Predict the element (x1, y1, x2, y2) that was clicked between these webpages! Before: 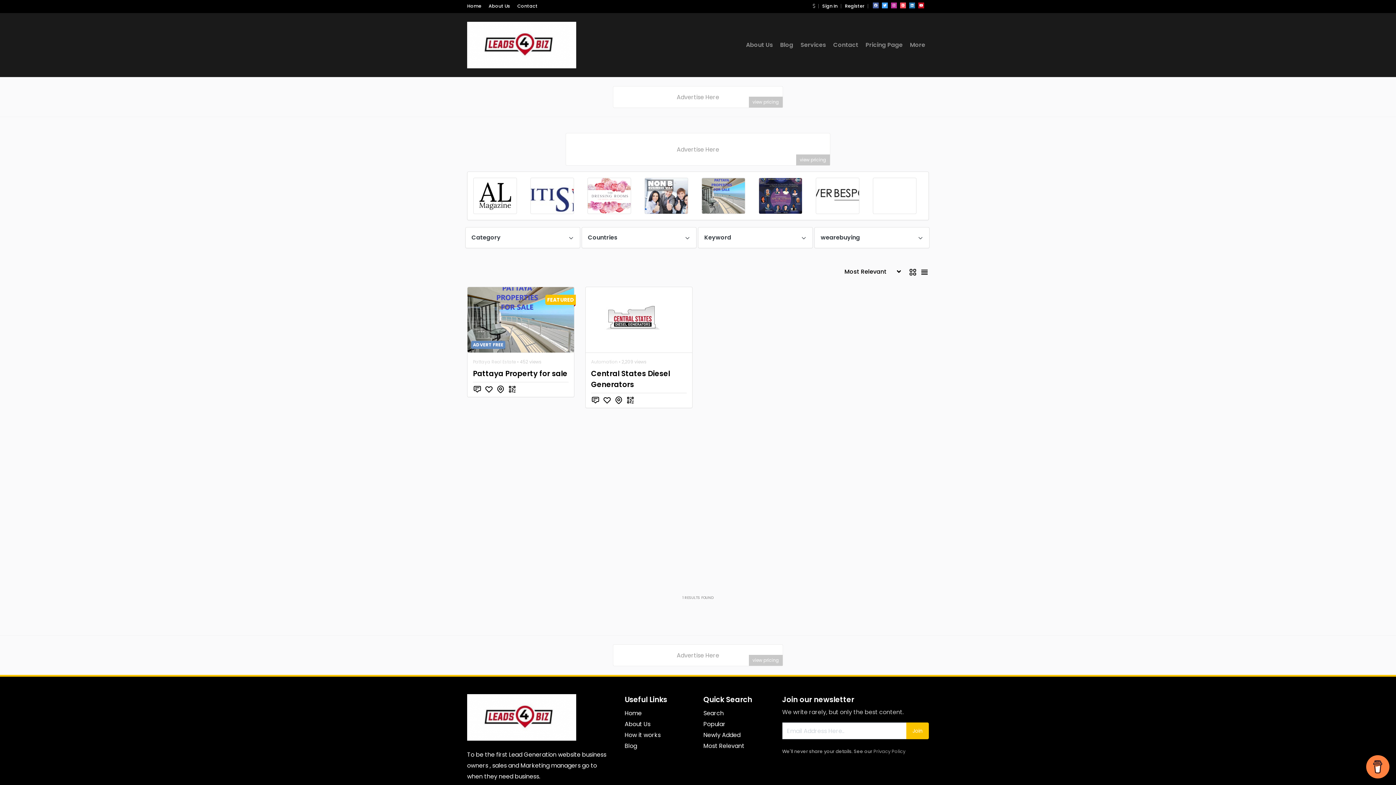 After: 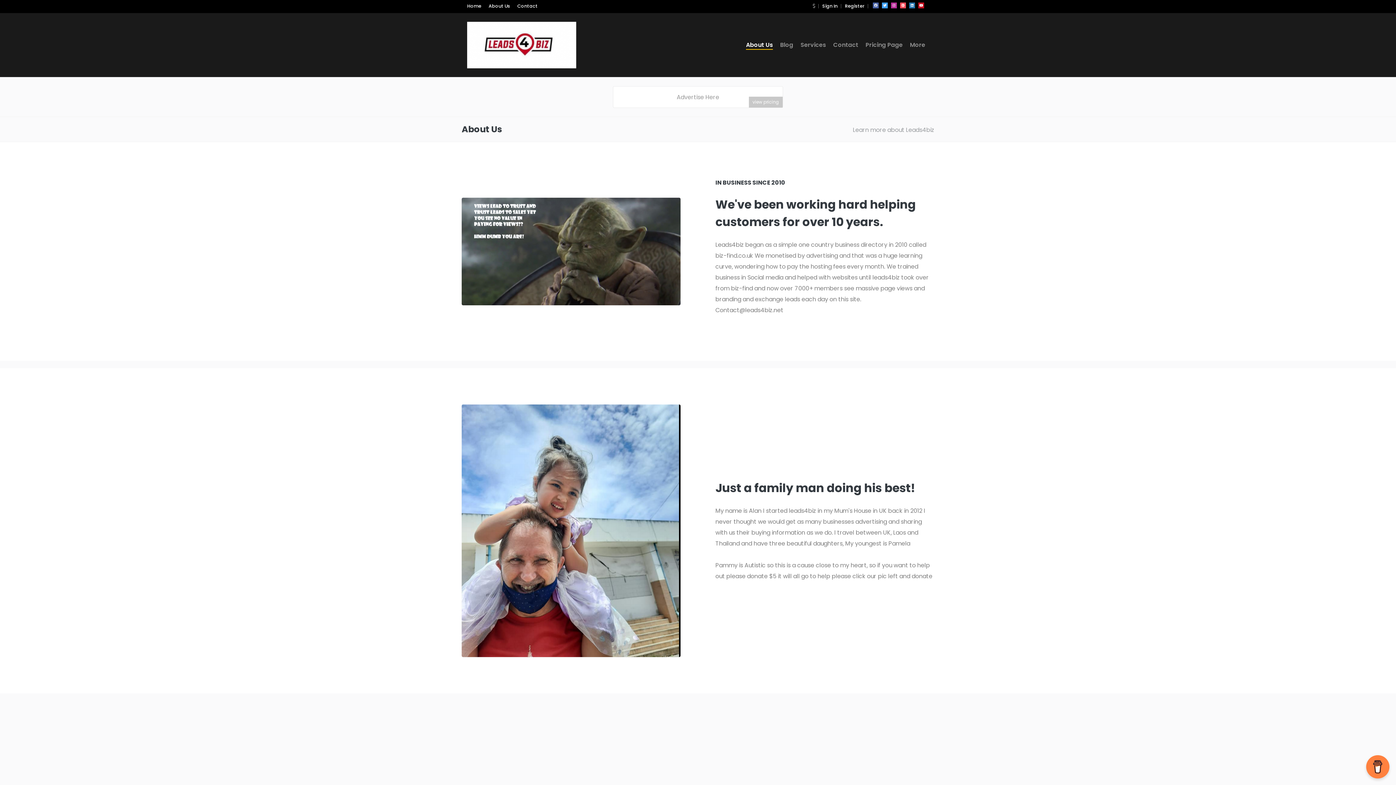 Action: label: About Us bbox: (746, 40, 773, 49)